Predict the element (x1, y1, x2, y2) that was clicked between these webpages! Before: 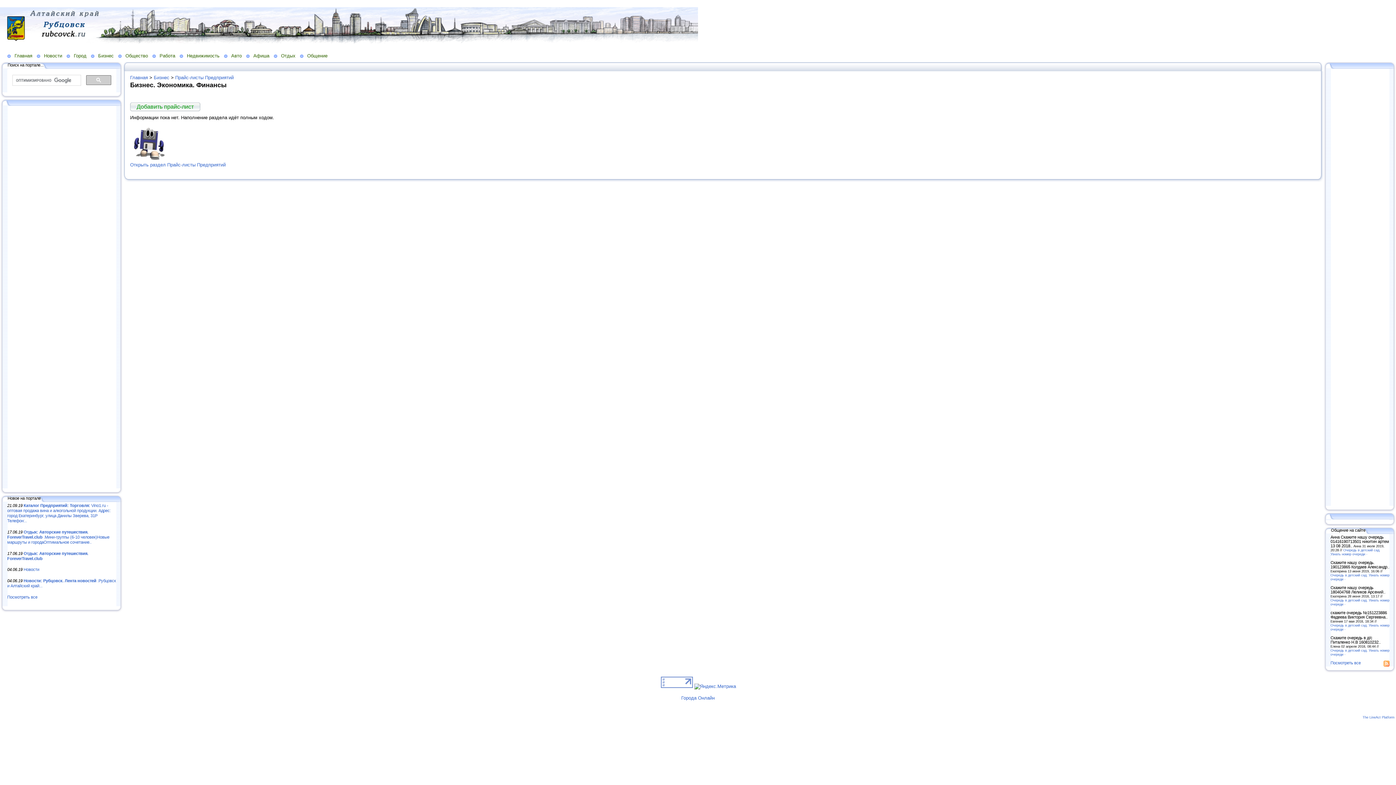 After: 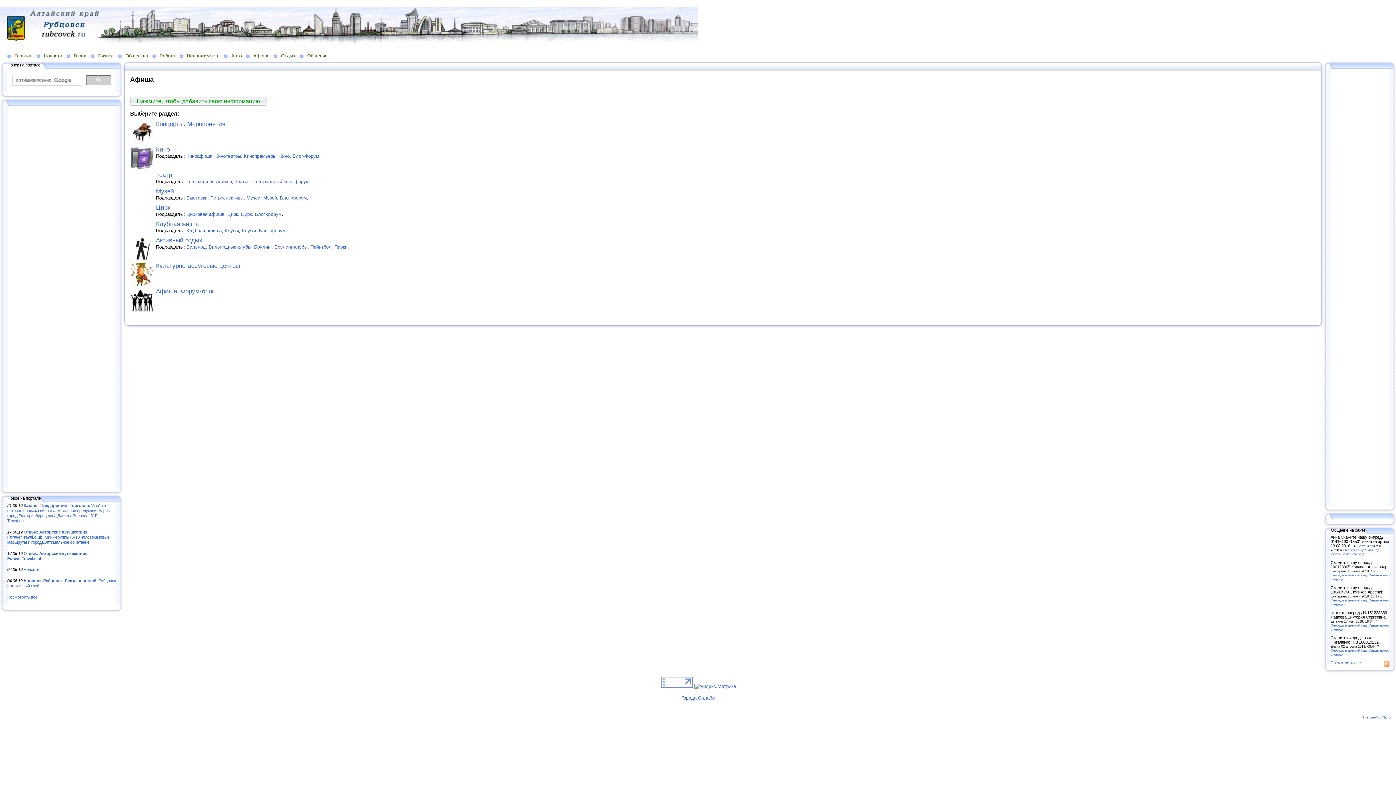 Action: bbox: (246, 52, 273, 58) label: Афиша